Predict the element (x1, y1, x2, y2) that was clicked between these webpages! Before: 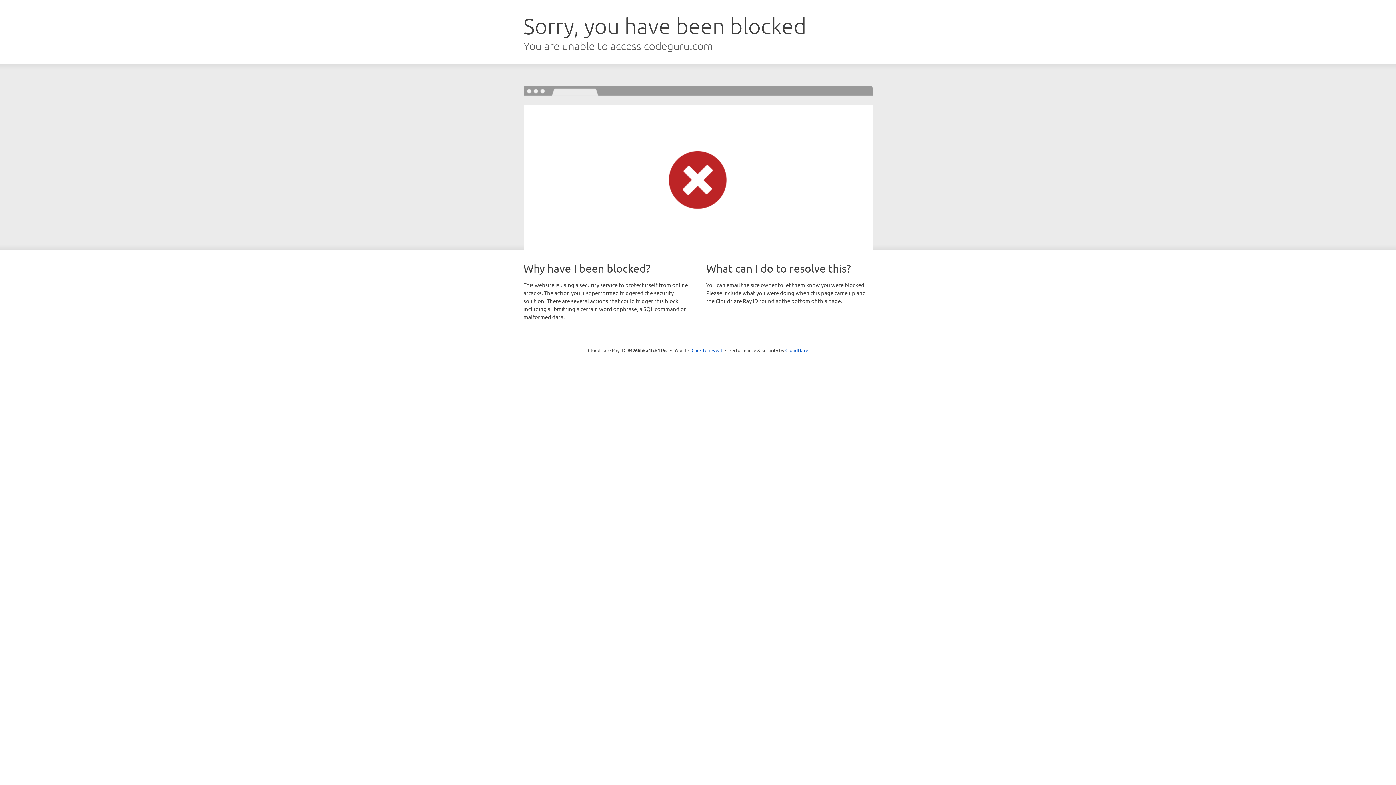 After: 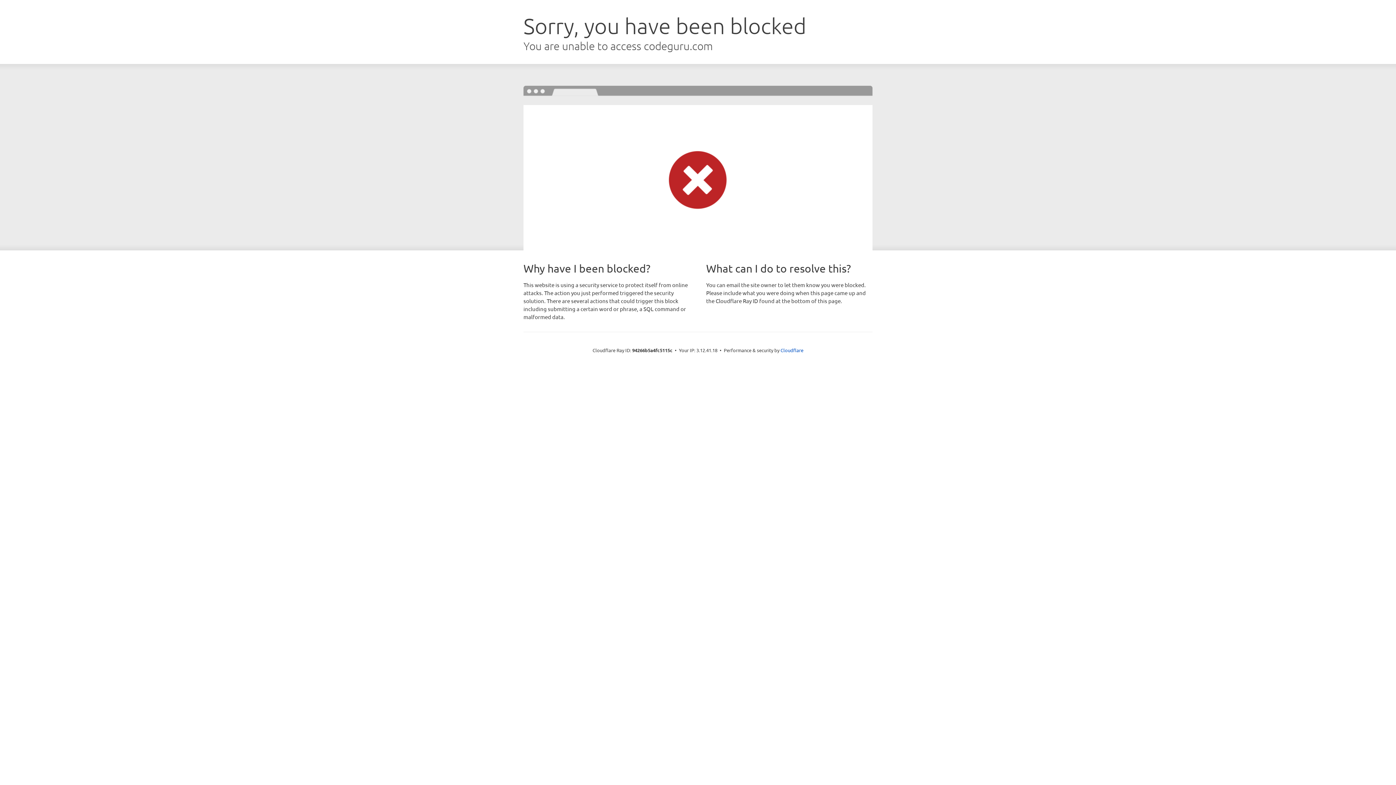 Action: bbox: (691, 346, 722, 353) label: Click to reveal